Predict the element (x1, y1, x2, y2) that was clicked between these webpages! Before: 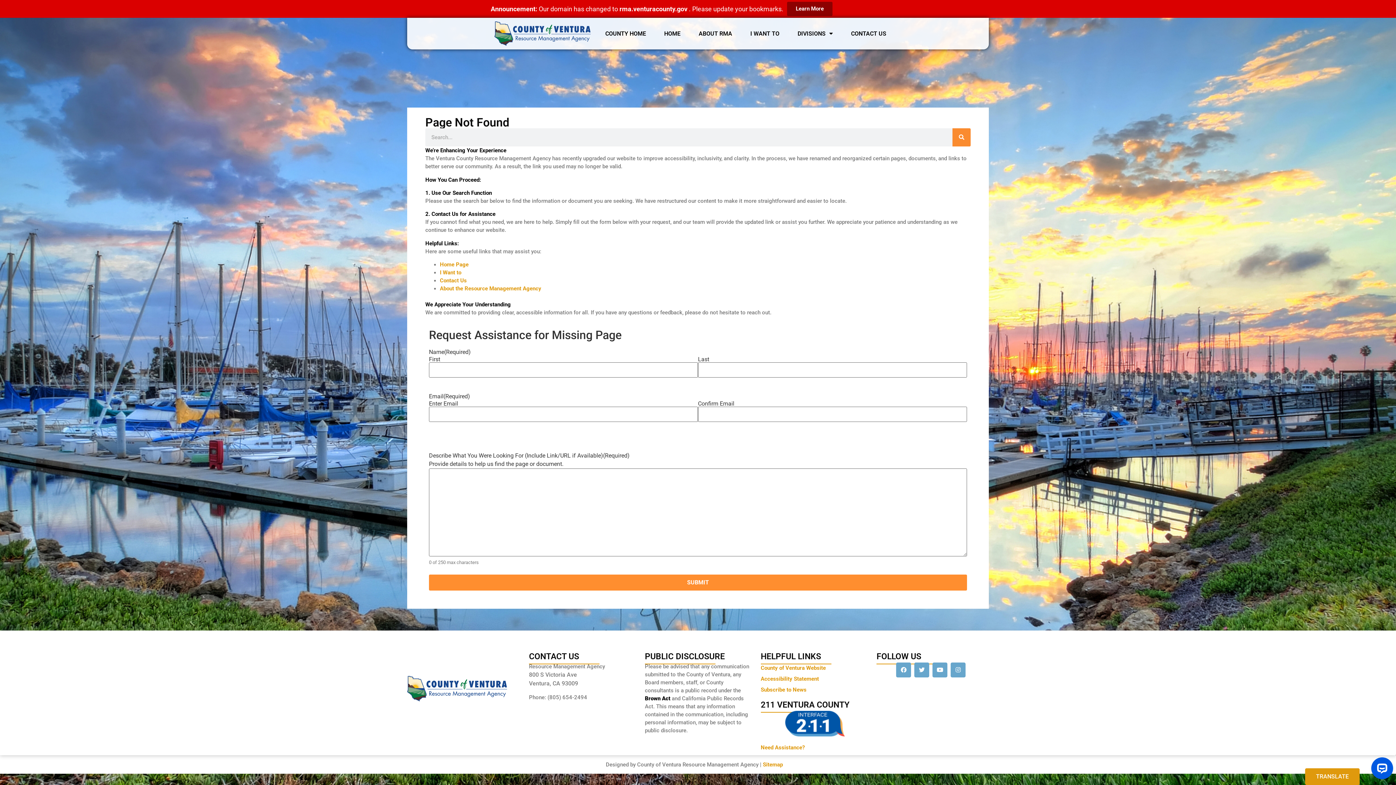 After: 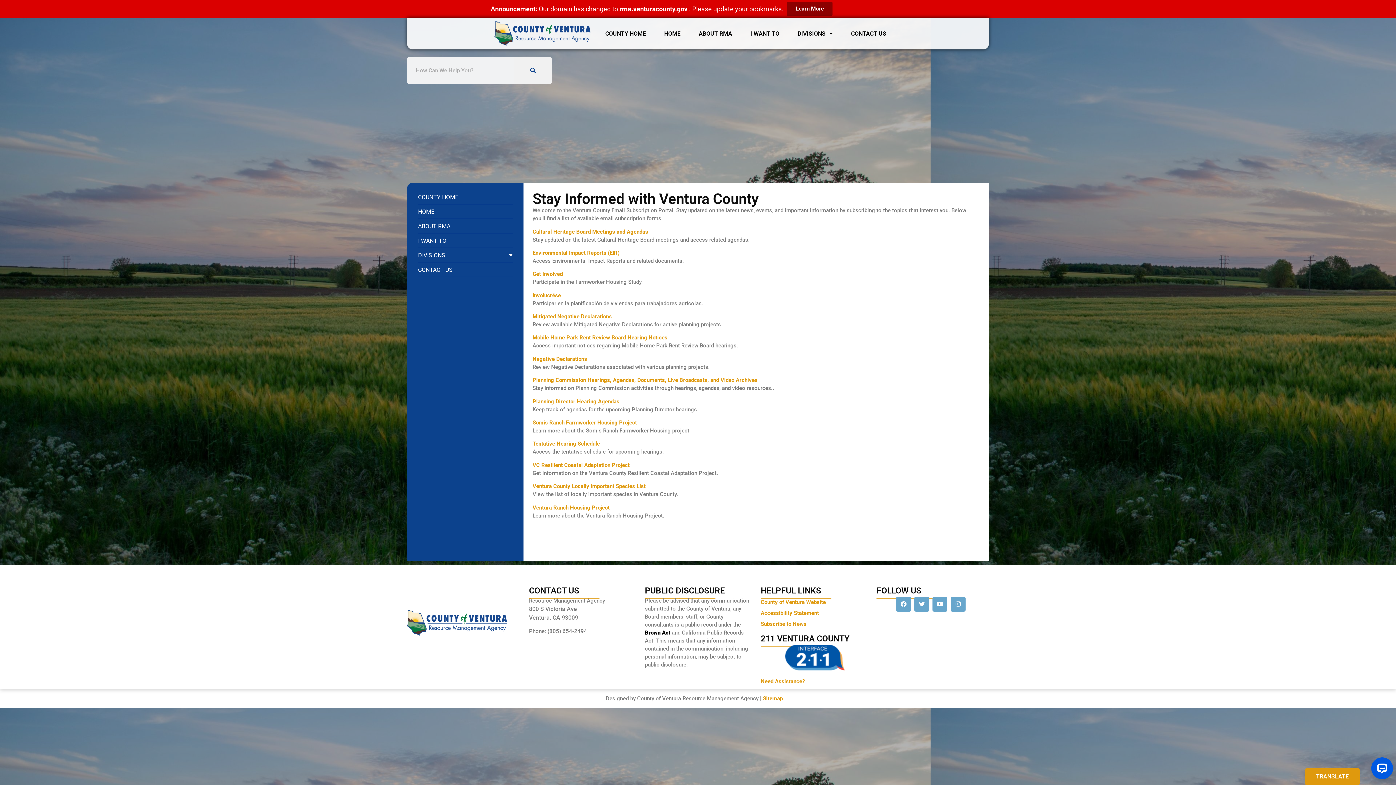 Action: bbox: (760, 687, 806, 693) label: Subscribe to News